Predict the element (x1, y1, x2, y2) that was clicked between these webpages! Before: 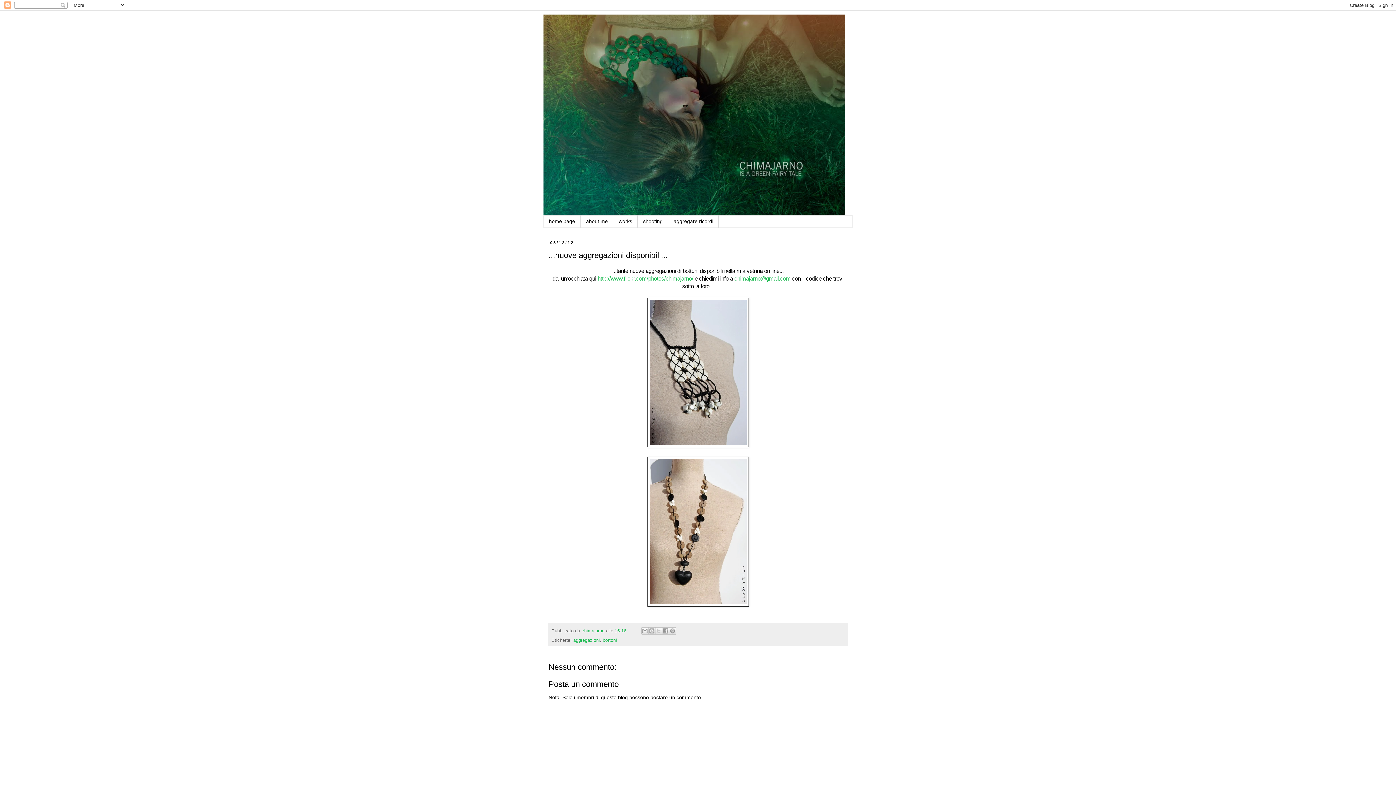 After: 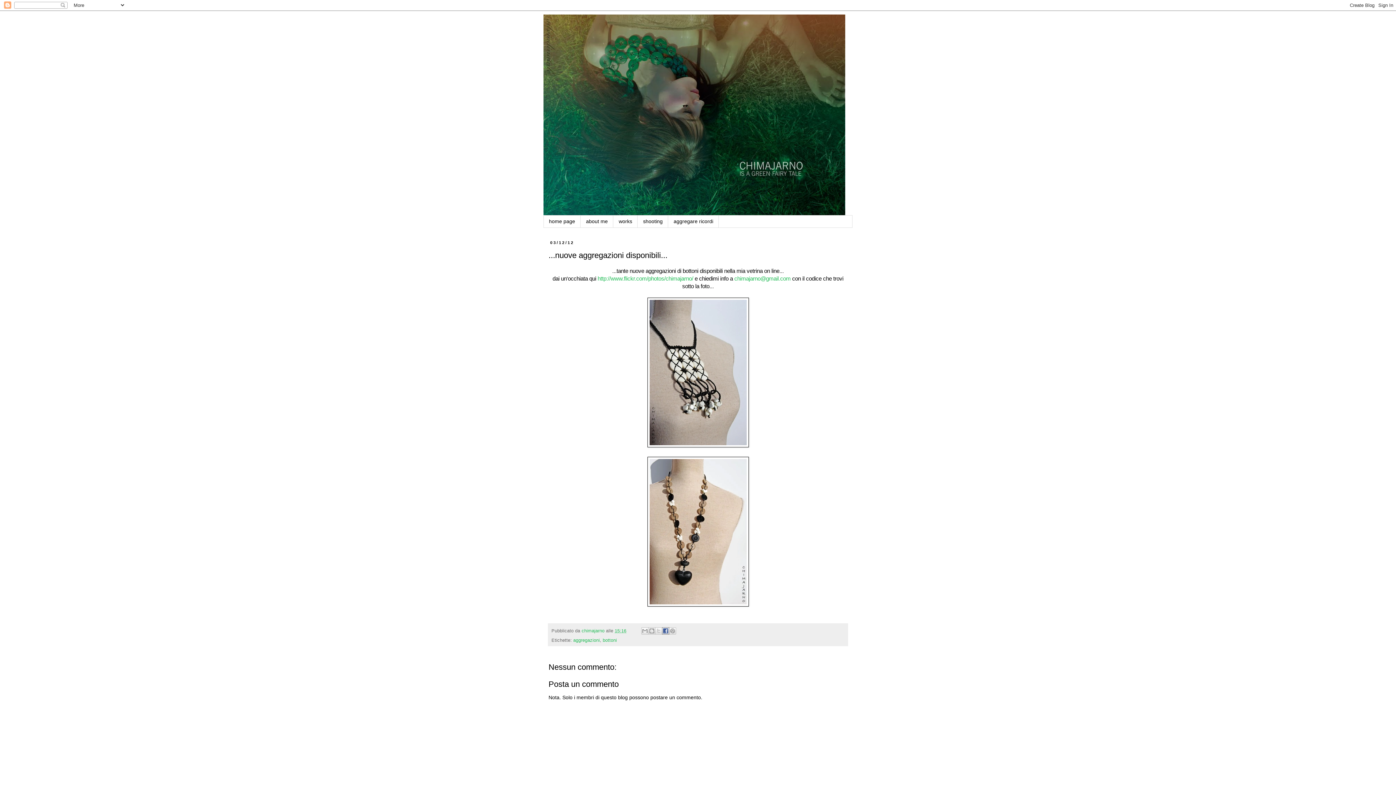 Action: label: Condividi su Facebook bbox: (662, 627, 669, 635)